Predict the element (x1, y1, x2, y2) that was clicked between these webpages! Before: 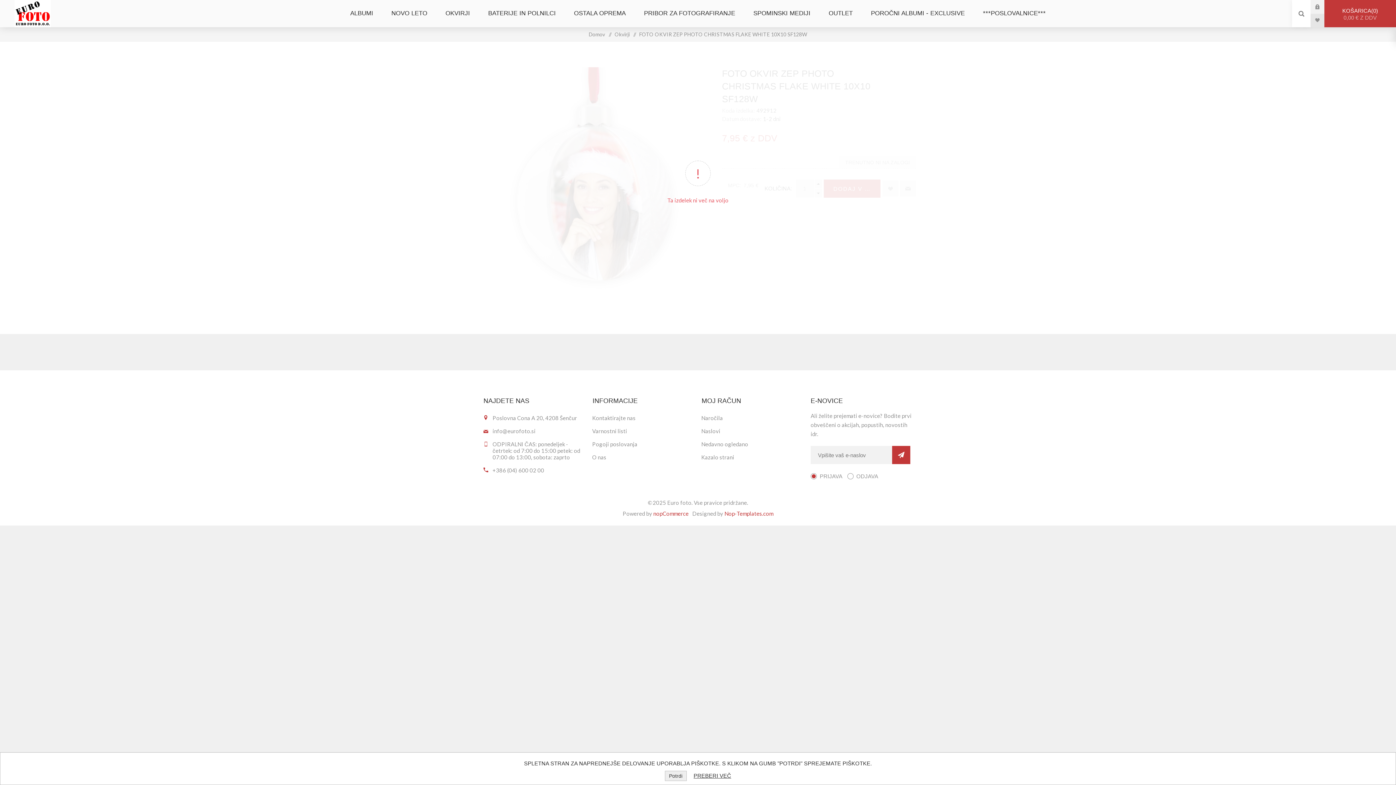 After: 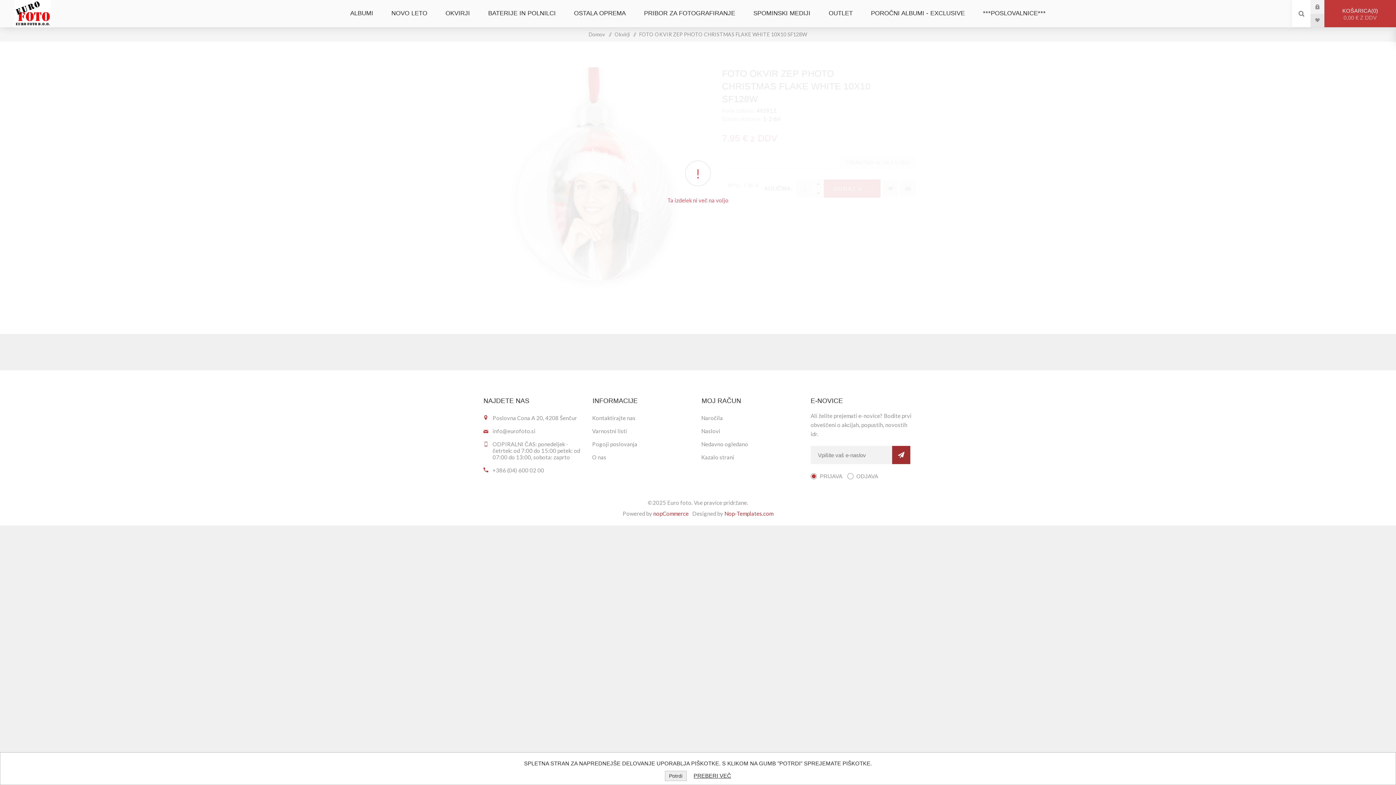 Action: bbox: (892, 446, 910, 464) label: Pošlji